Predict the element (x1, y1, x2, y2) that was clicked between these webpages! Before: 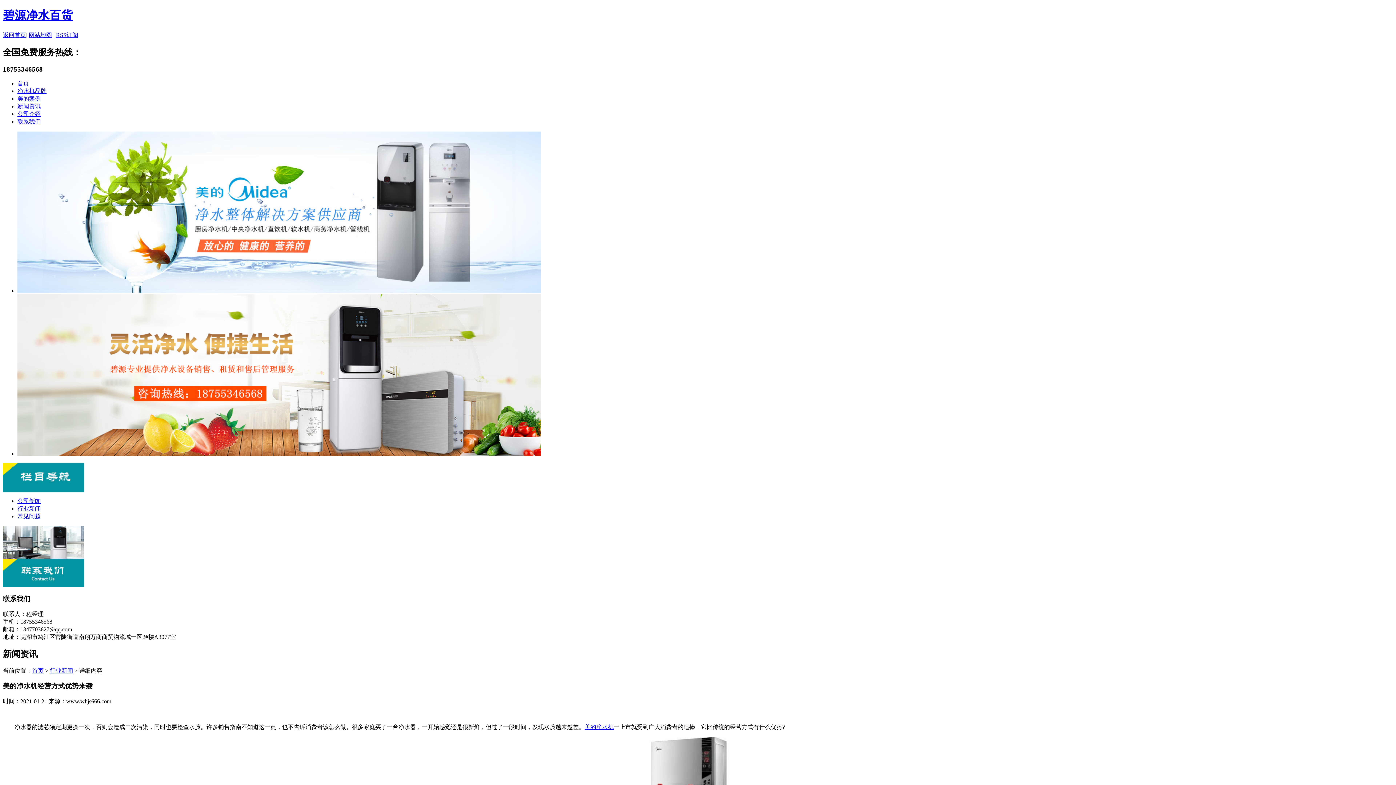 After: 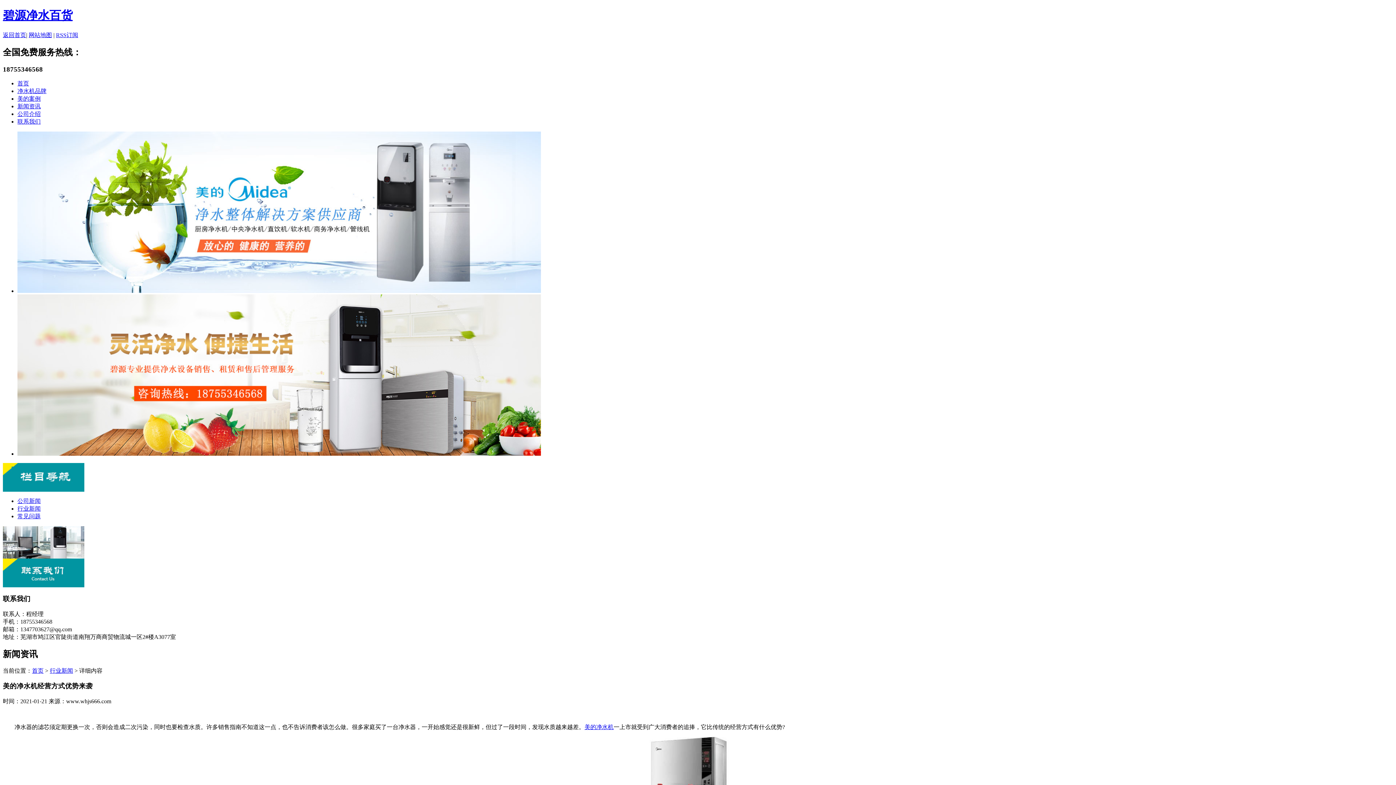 Action: label: 美的净水机 bbox: (584, 724, 613, 730)